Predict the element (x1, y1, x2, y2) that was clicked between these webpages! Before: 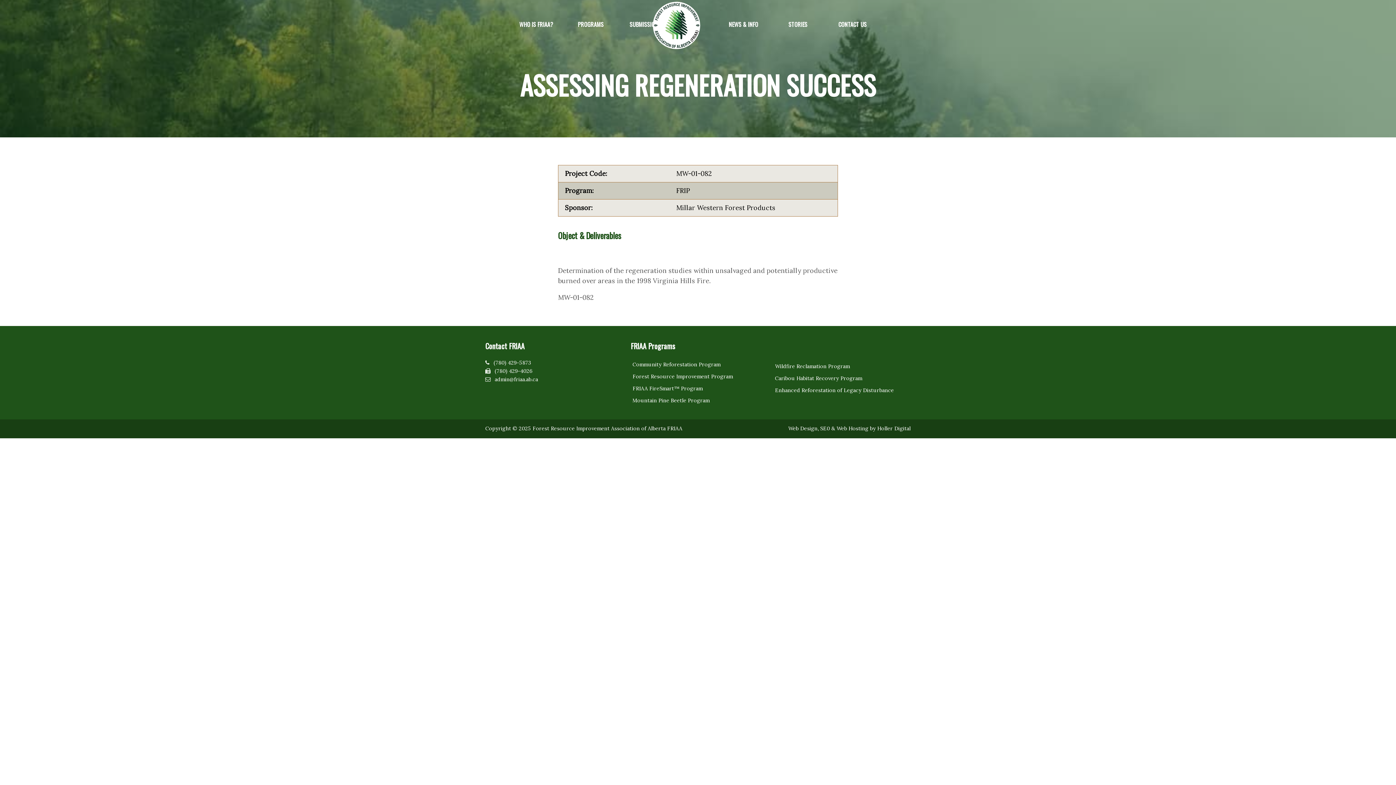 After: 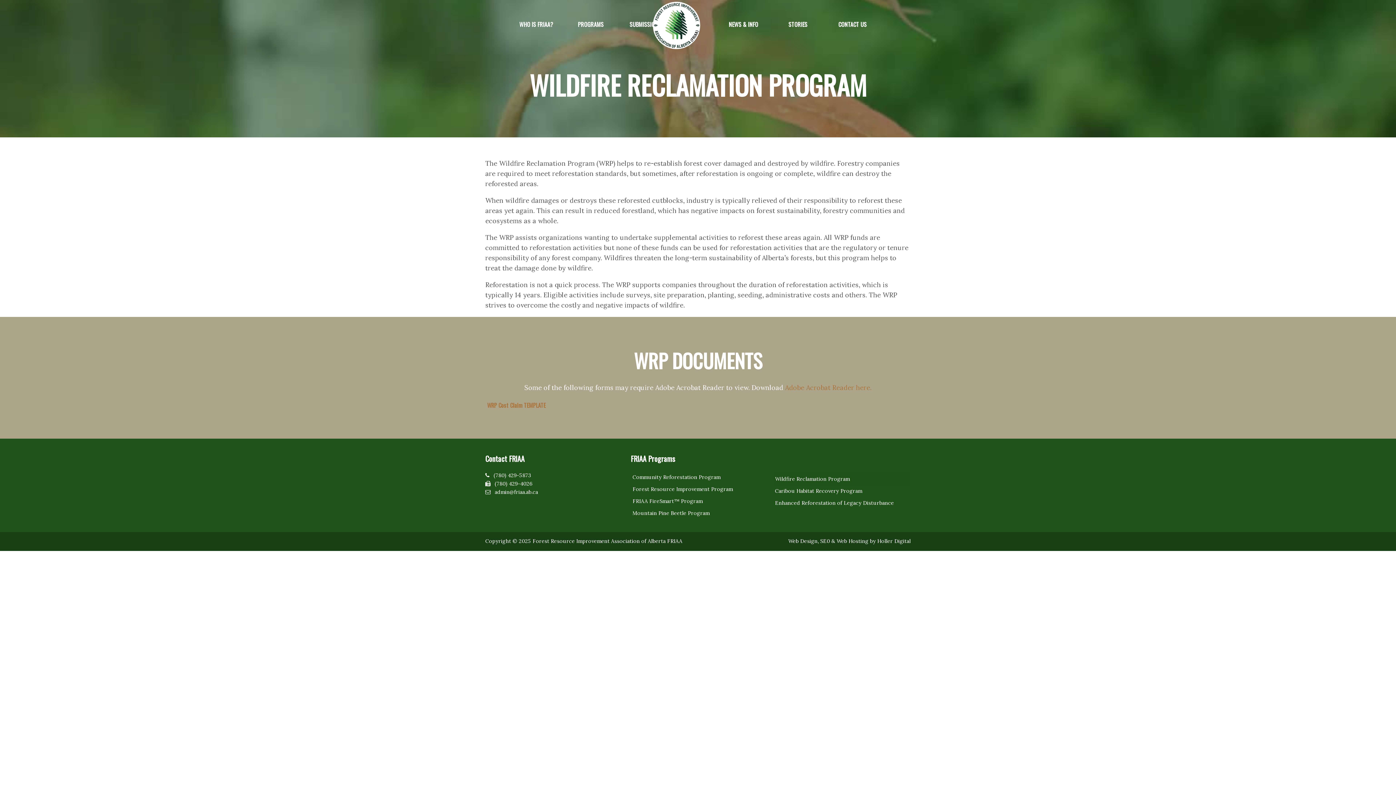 Action: label: Wildfire Reclamation Program bbox: (773, 360, 910, 372)